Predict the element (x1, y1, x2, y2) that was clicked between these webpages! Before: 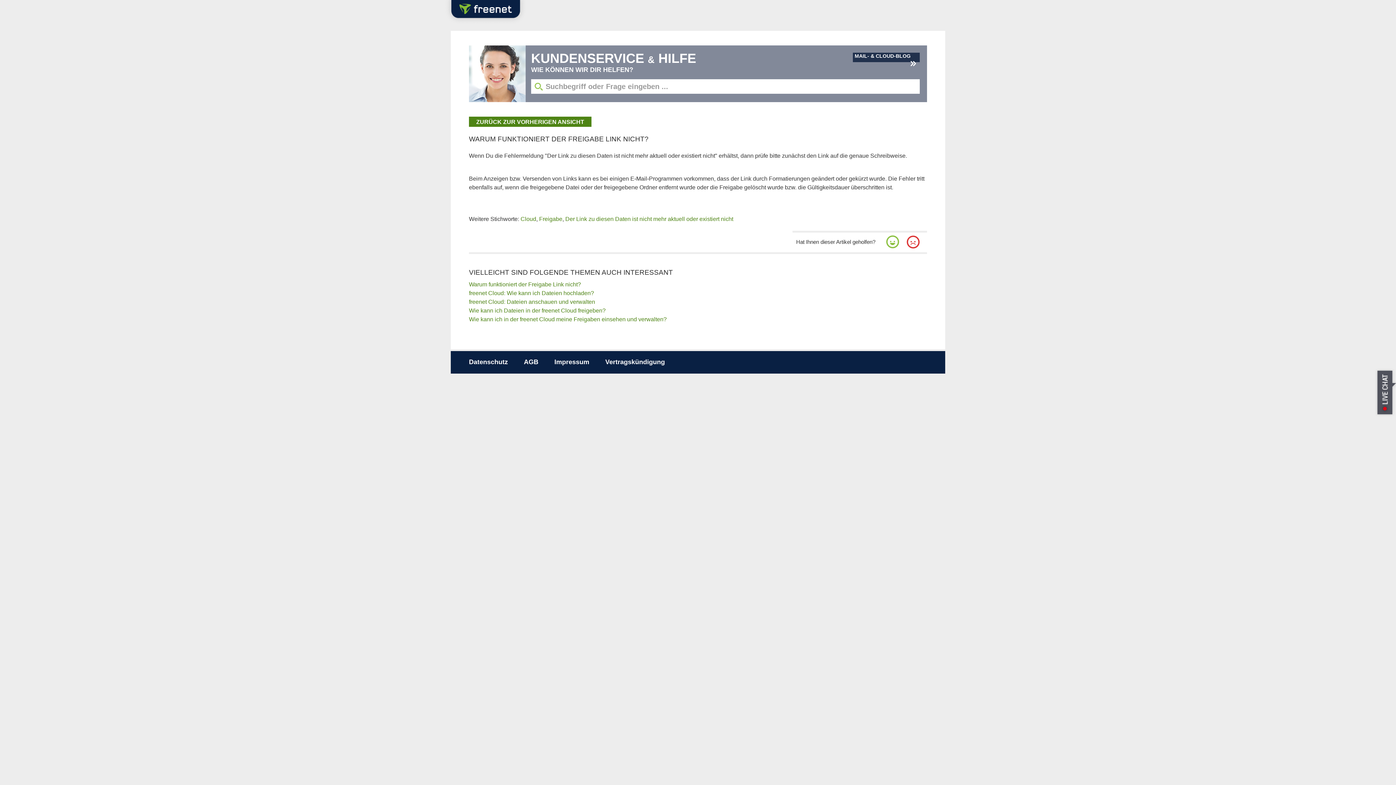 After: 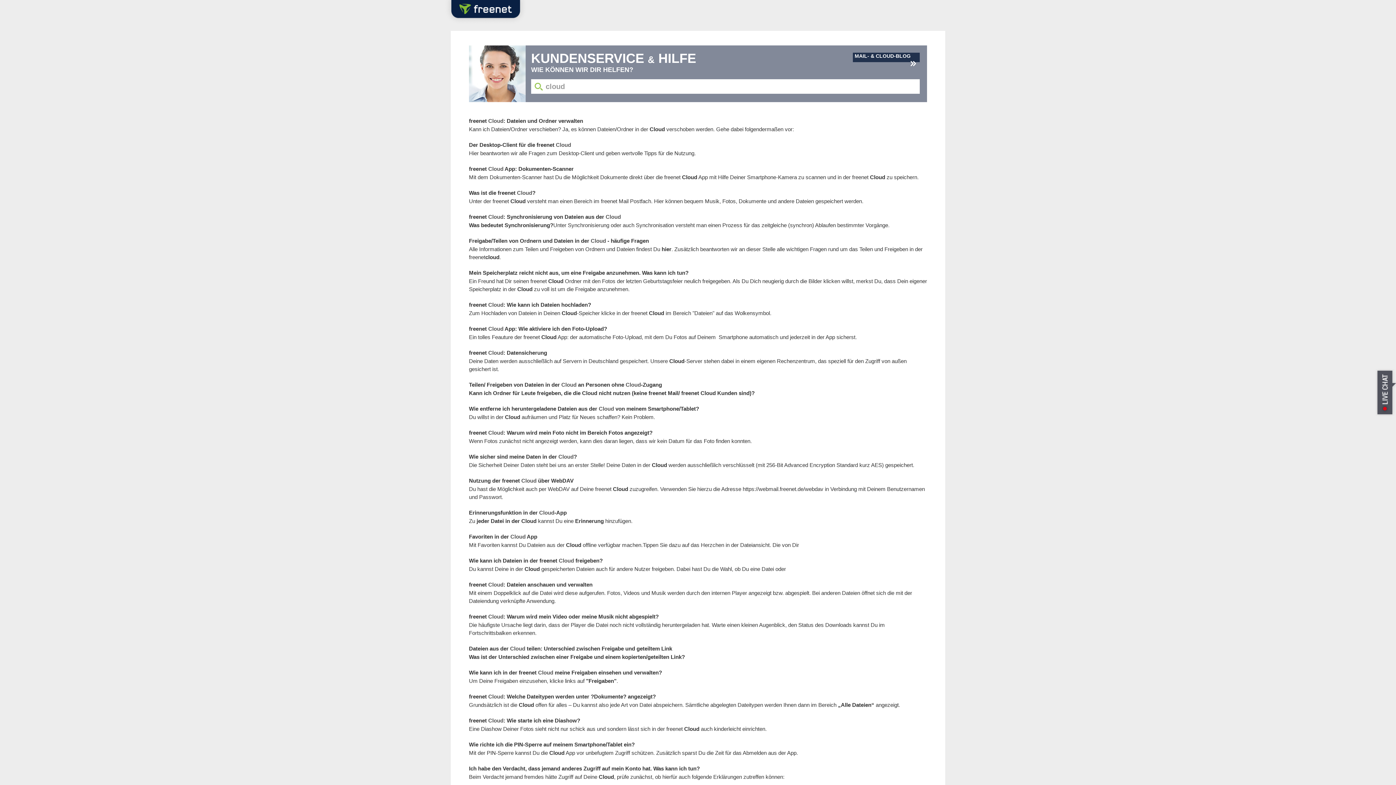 Action: label: Cloud bbox: (520, 215, 536, 222)